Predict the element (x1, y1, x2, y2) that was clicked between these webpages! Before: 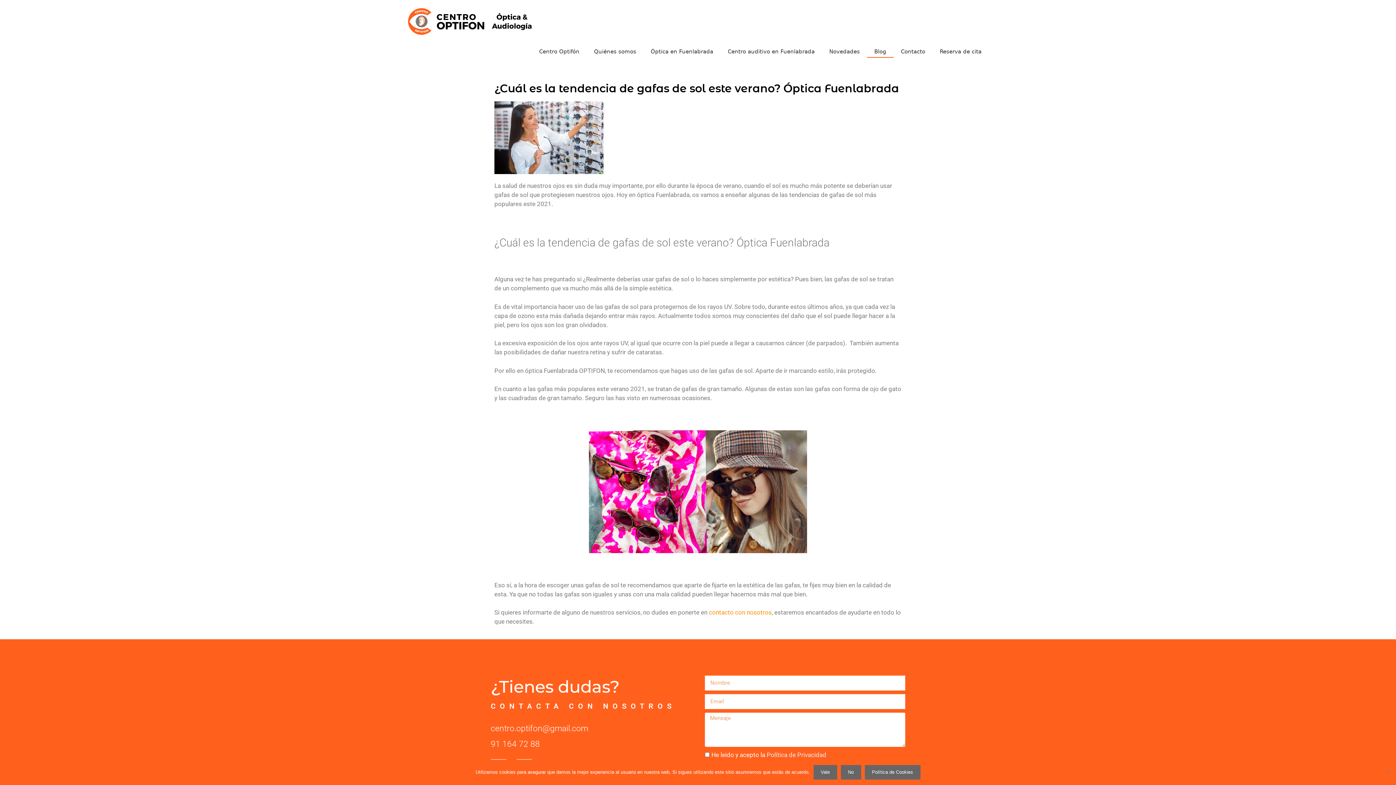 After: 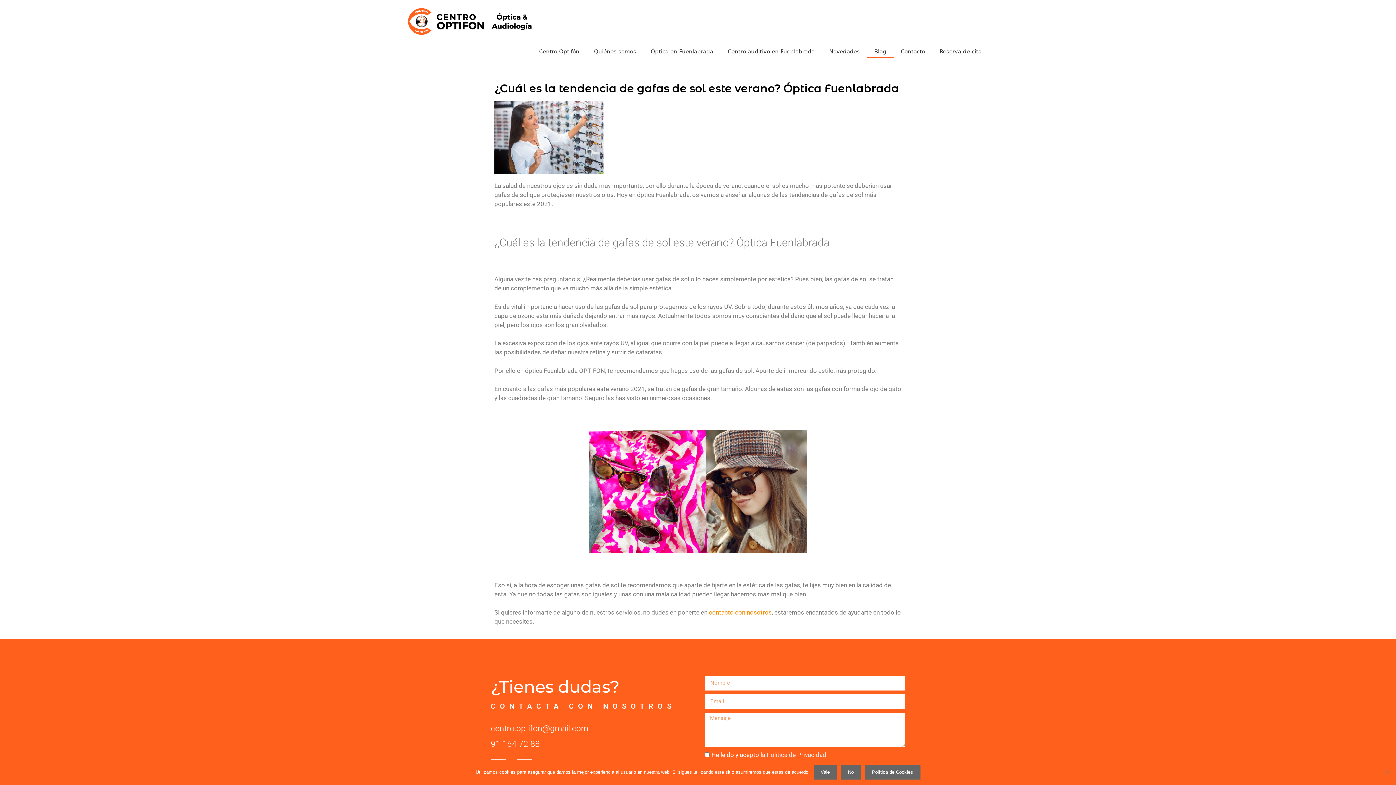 Action: label: centro.optifon@gmail.com bbox: (490, 723, 588, 733)